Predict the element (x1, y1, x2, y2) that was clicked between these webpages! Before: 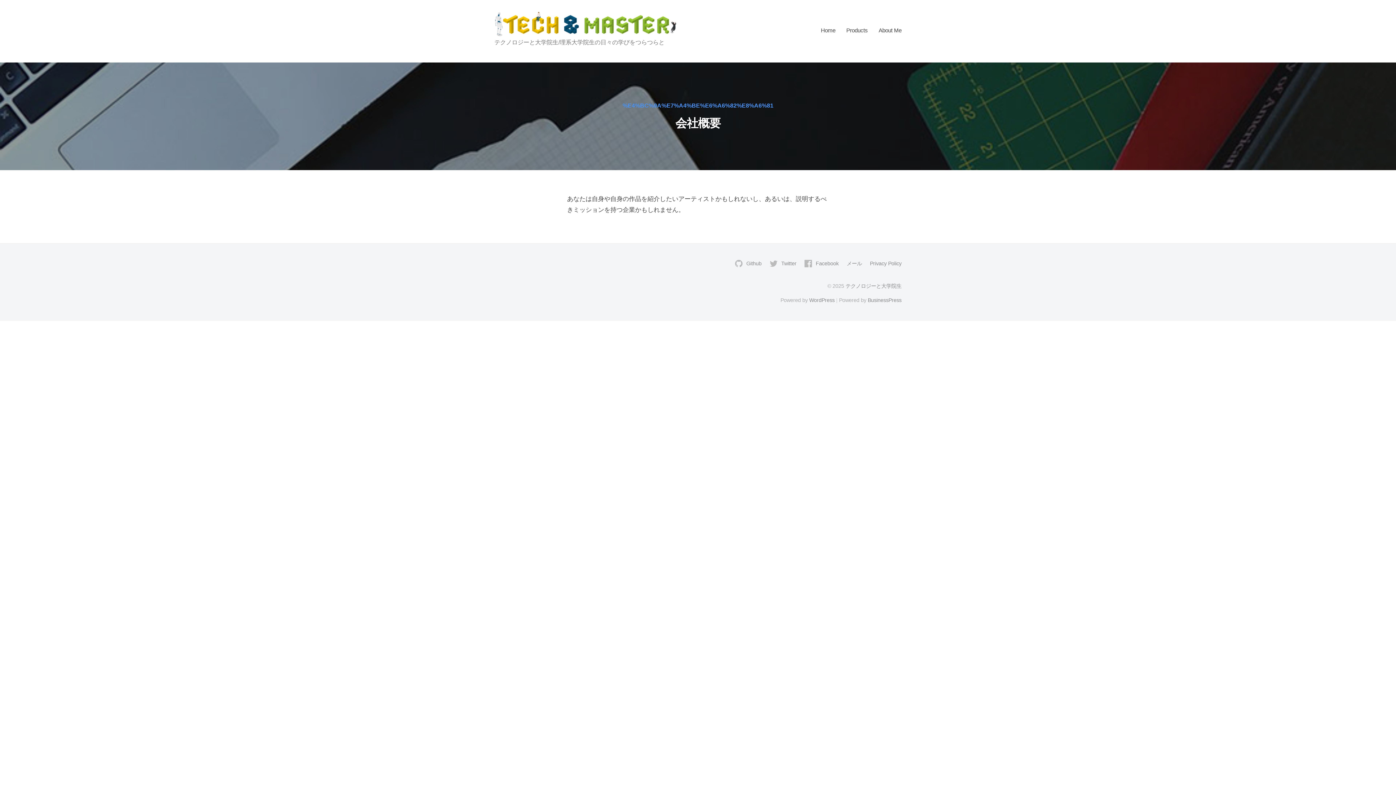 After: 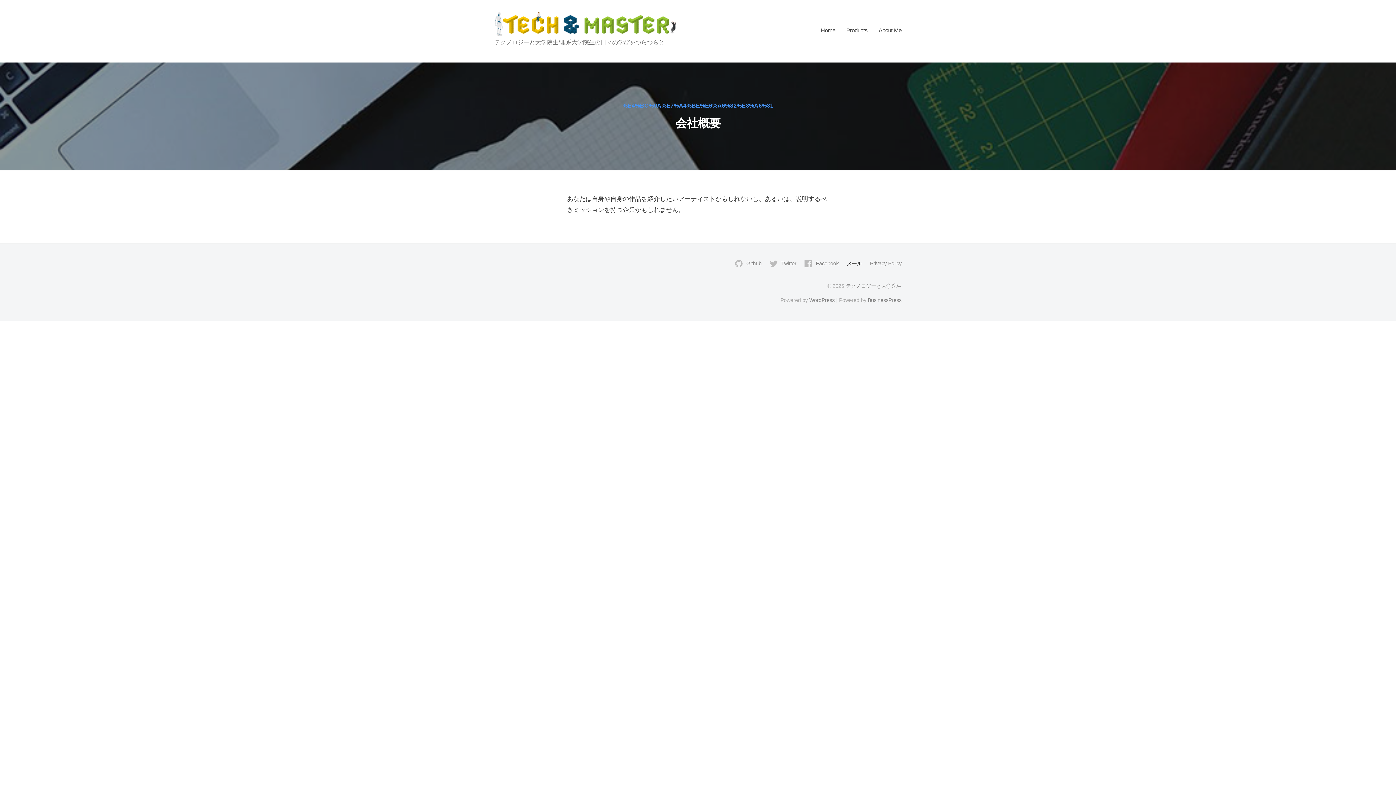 Action: bbox: (846, 260, 862, 266) label: メール